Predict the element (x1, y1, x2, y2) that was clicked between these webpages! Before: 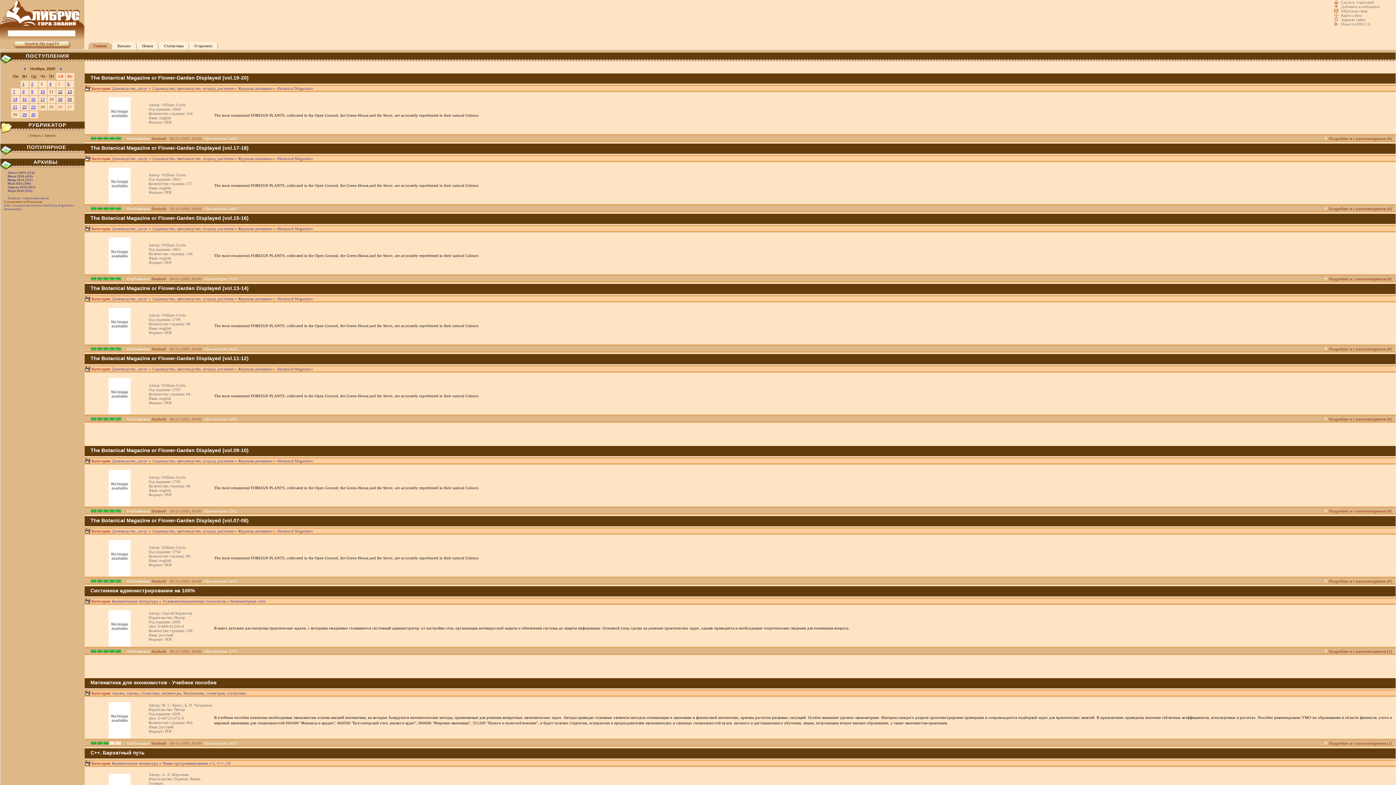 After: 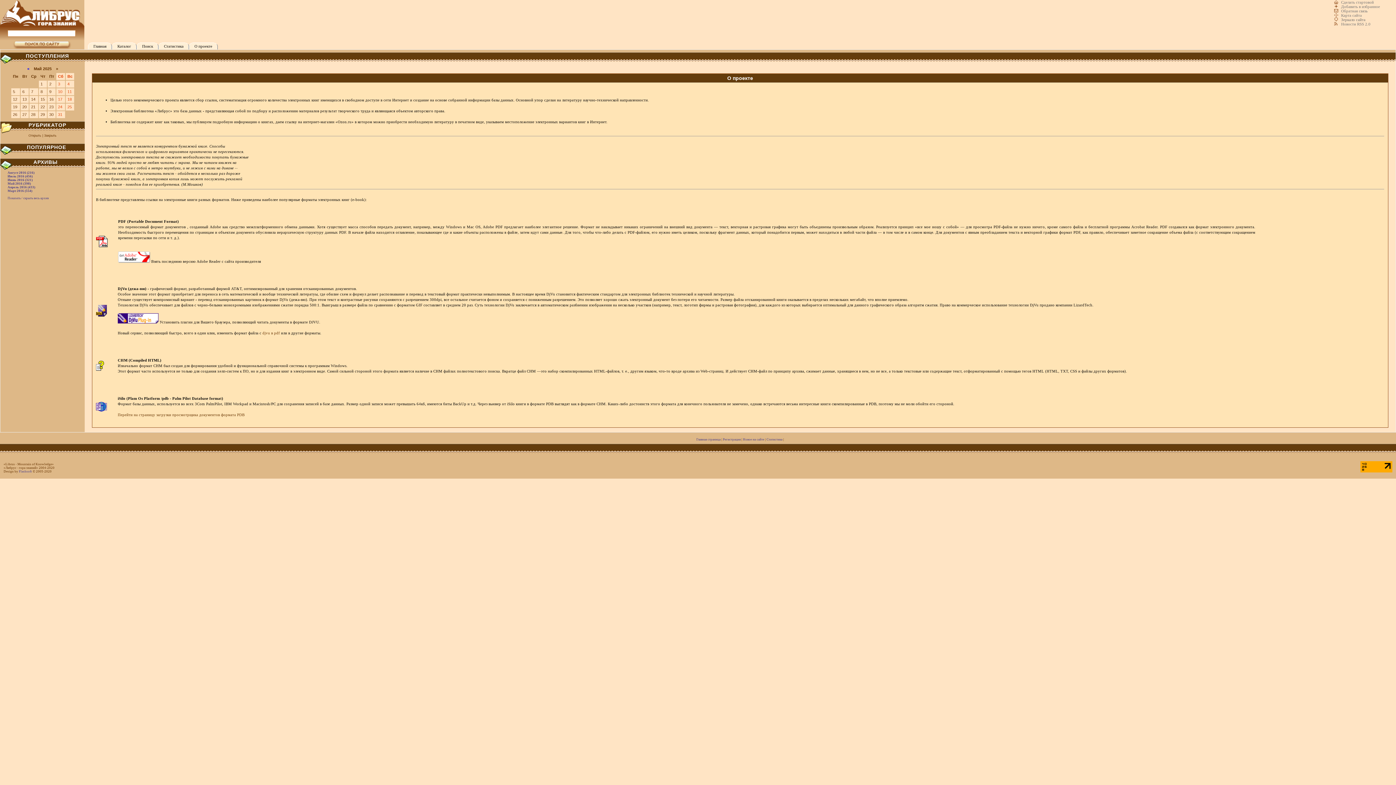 Action: label: О проекте bbox: (189, 42, 217, 49)